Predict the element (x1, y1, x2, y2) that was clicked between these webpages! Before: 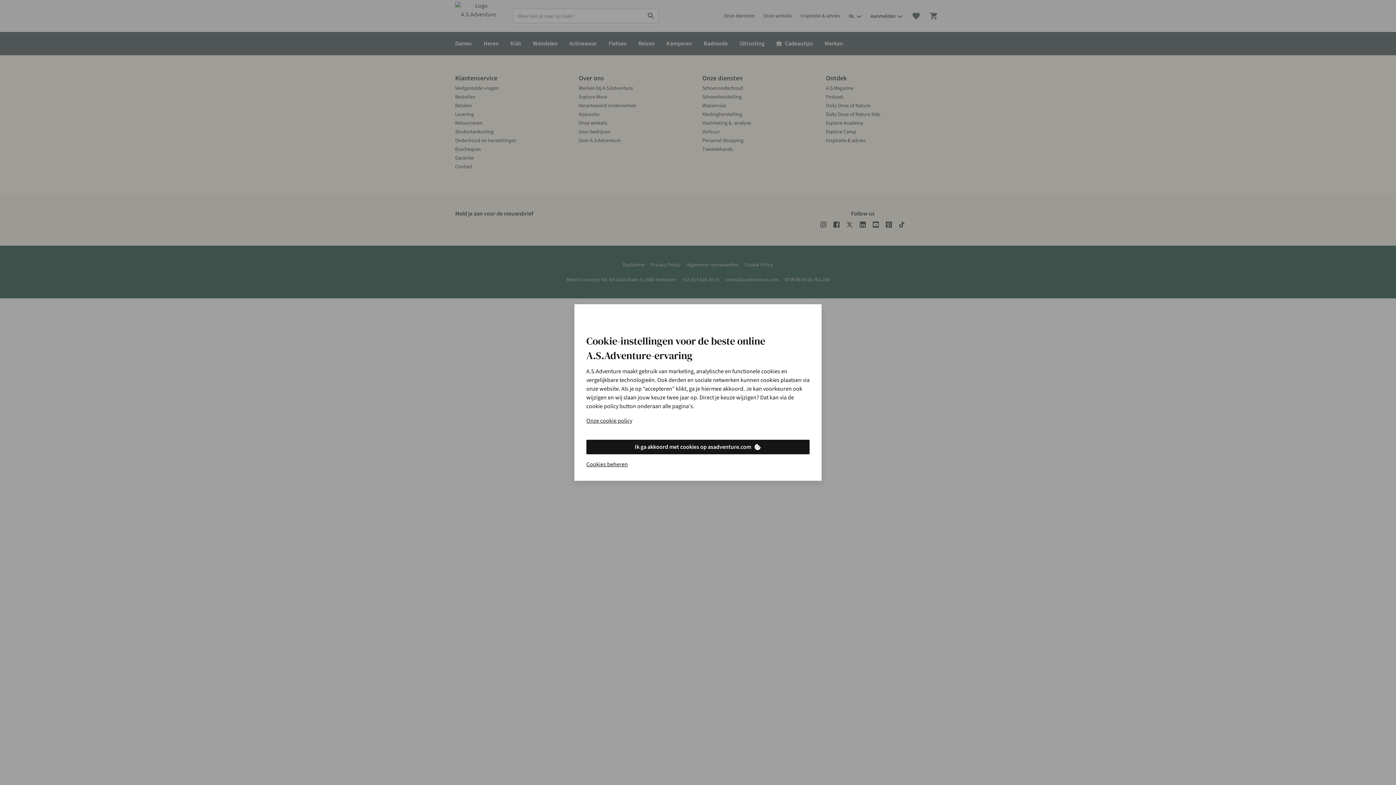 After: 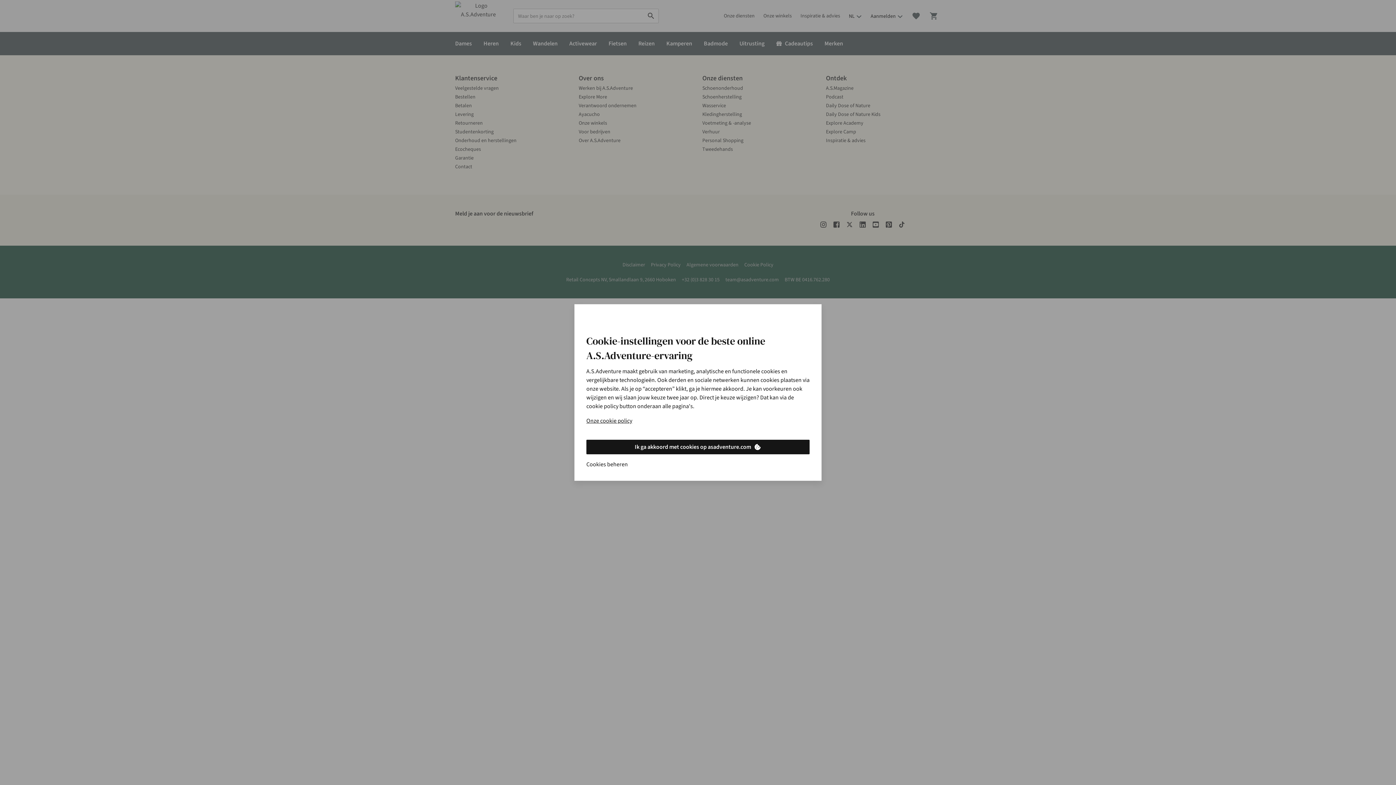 Action: label: Cookies beheren bbox: (586, 460, 628, 469)